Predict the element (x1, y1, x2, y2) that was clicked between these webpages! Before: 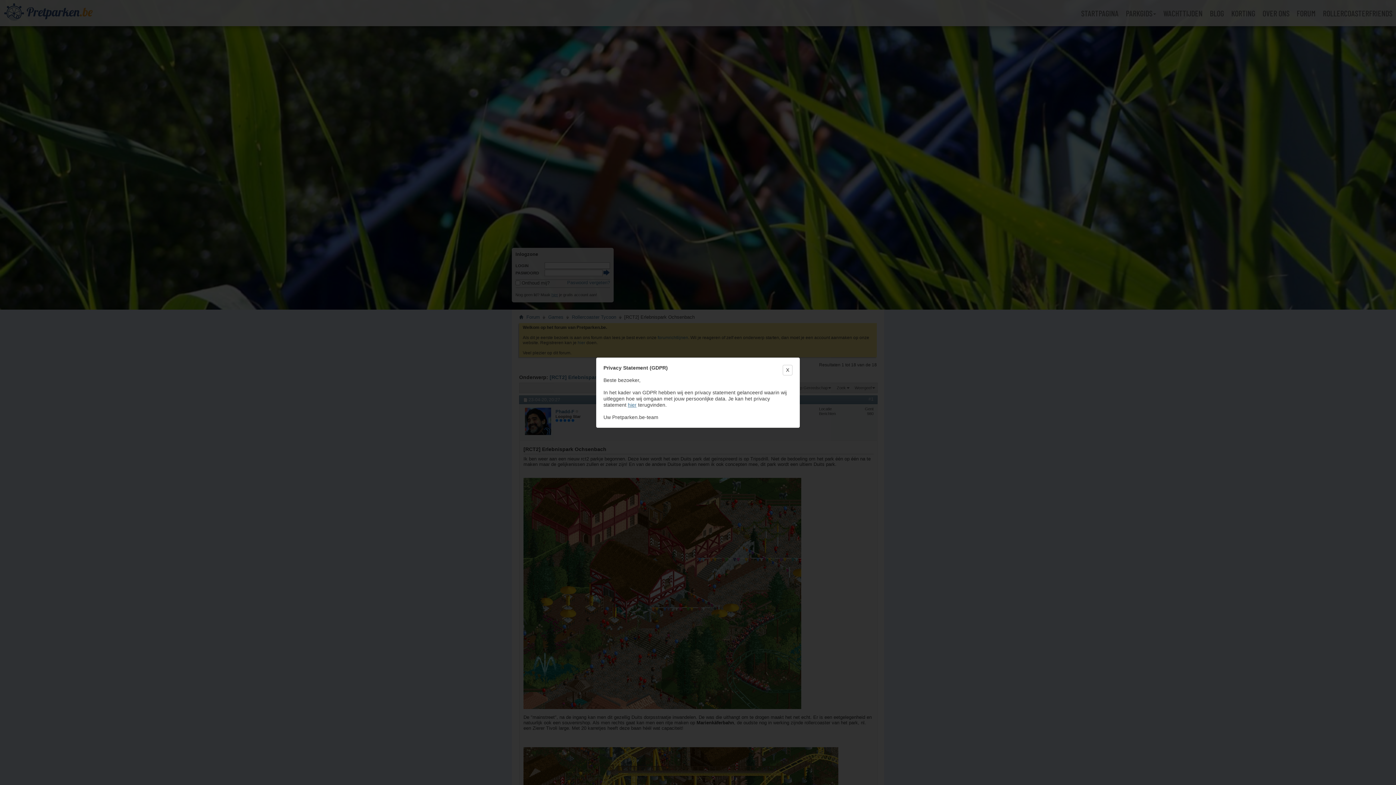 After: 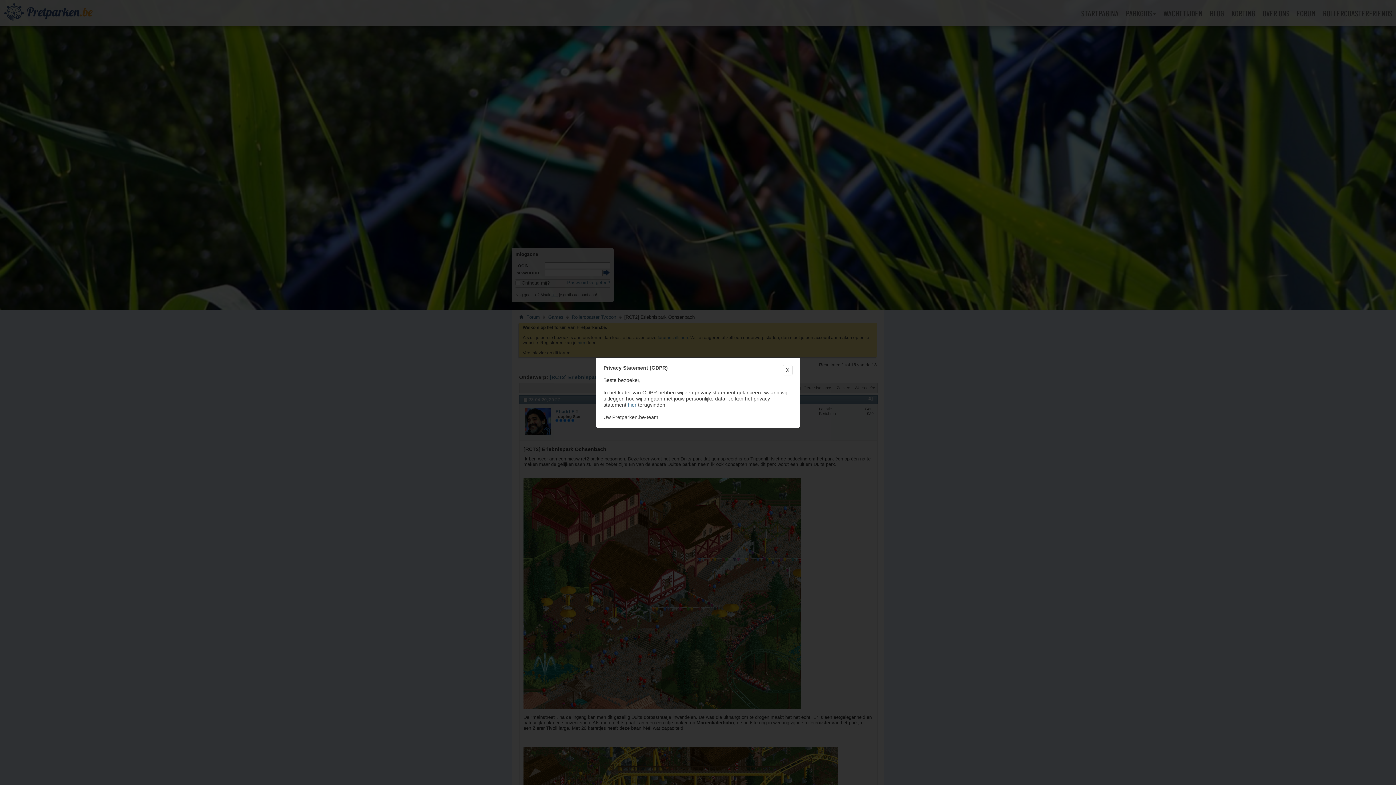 Action: bbox: (628, 402, 636, 407) label: hier